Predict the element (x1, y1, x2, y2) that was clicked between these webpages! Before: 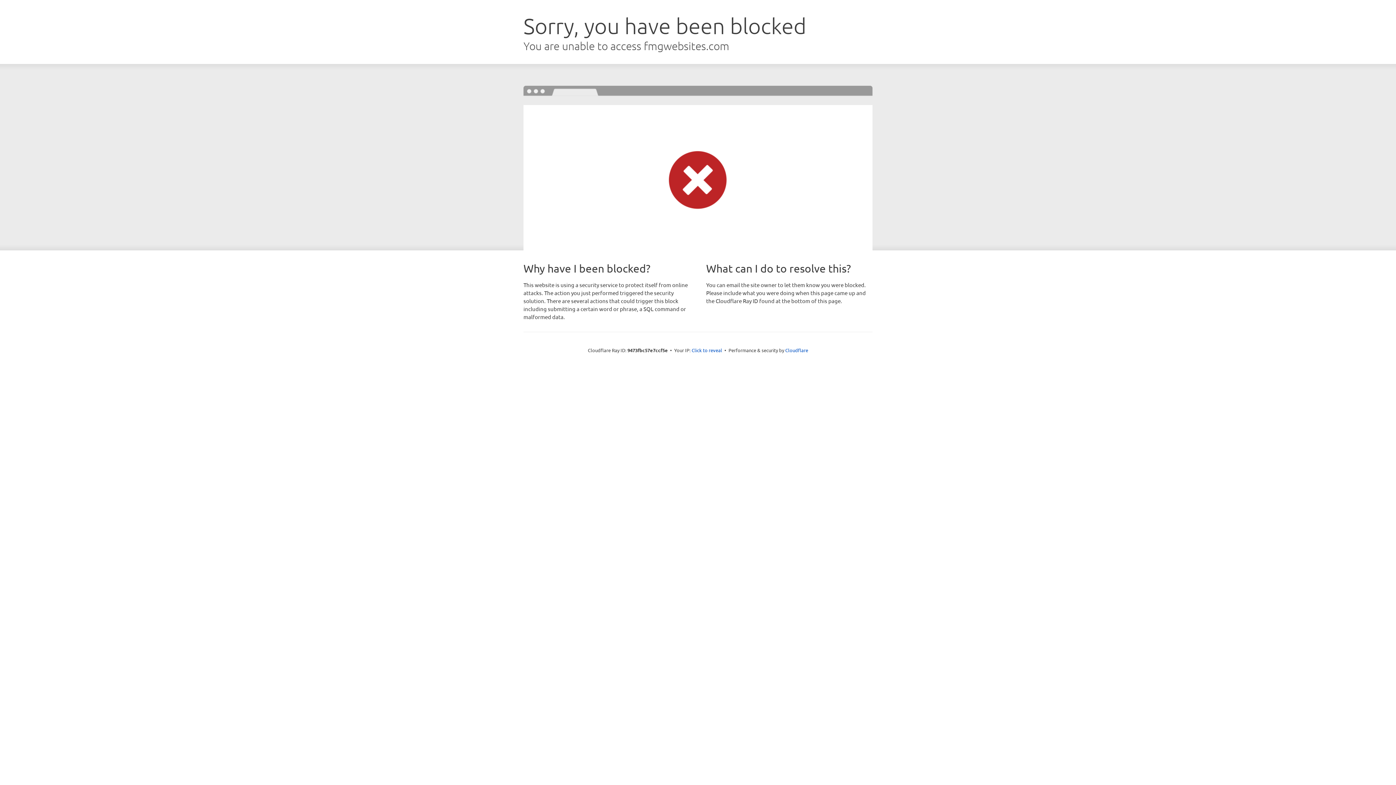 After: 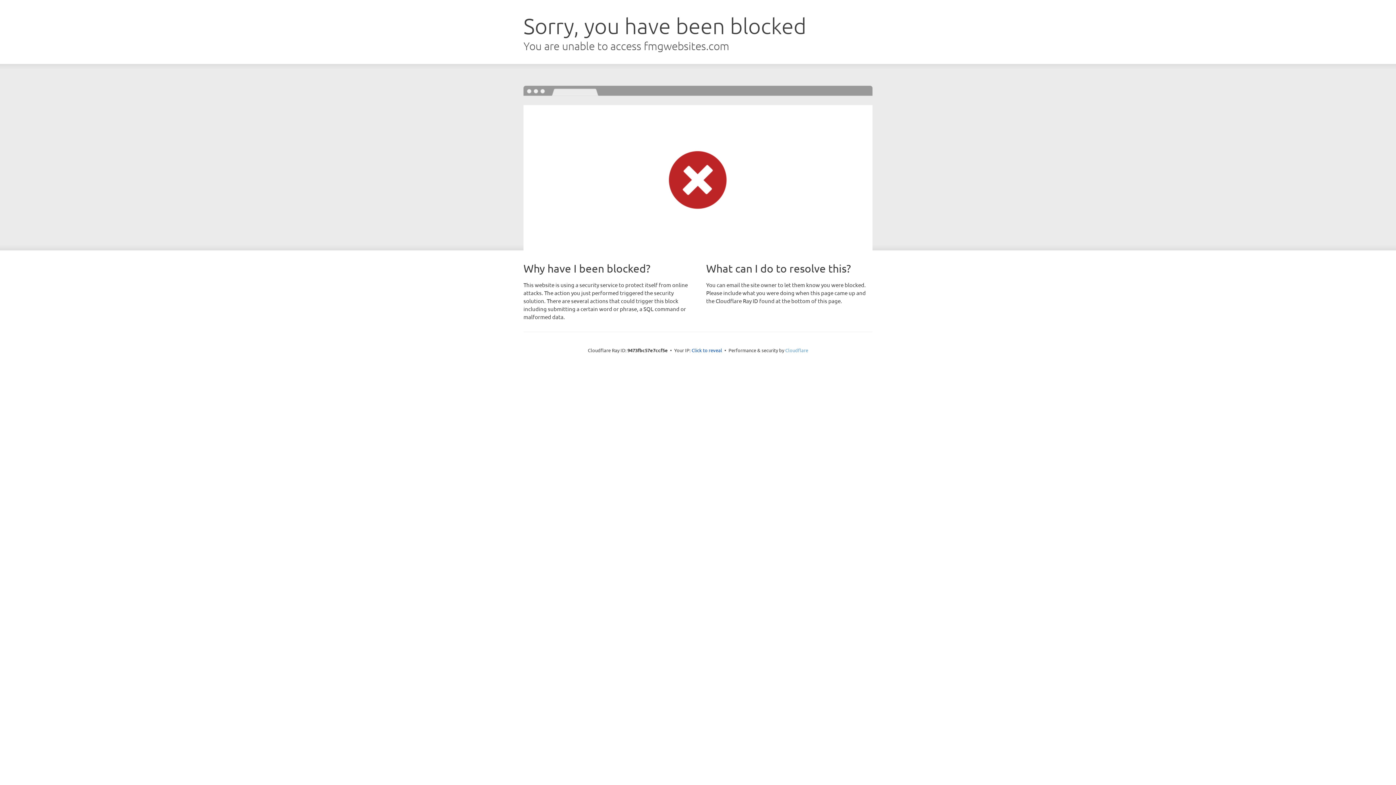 Action: label: Cloudflare bbox: (785, 347, 808, 353)